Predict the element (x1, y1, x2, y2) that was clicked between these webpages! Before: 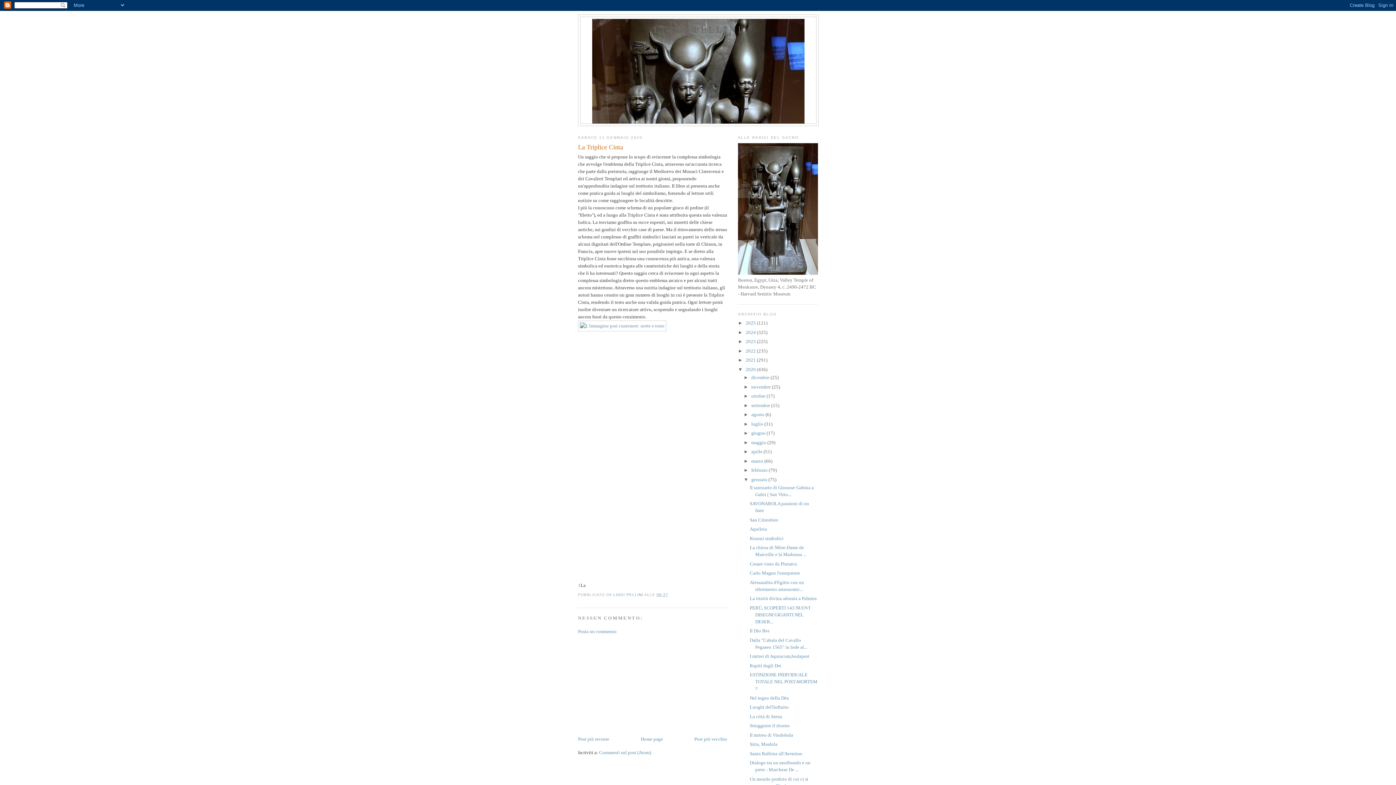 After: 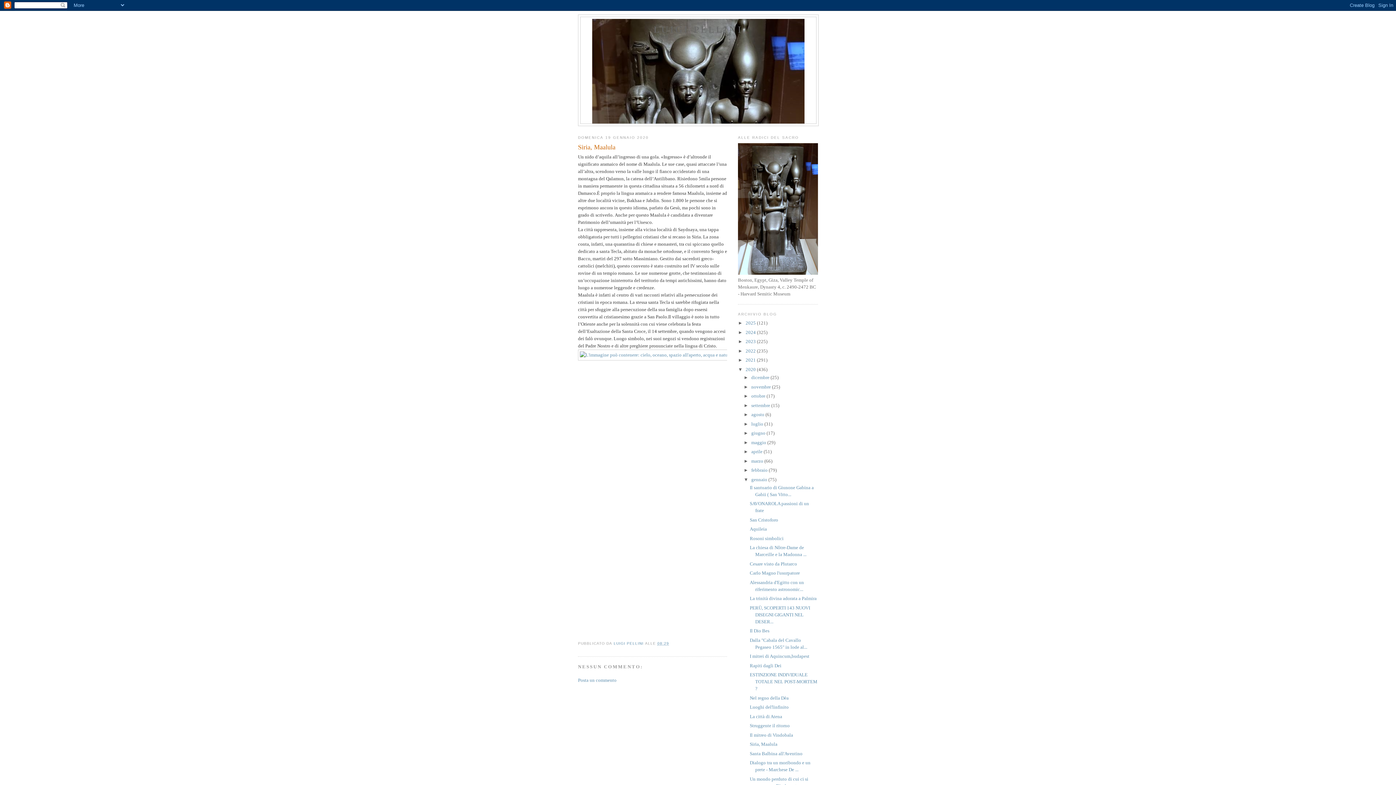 Action: bbox: (749, 741, 777, 747) label: Siria, Maalula